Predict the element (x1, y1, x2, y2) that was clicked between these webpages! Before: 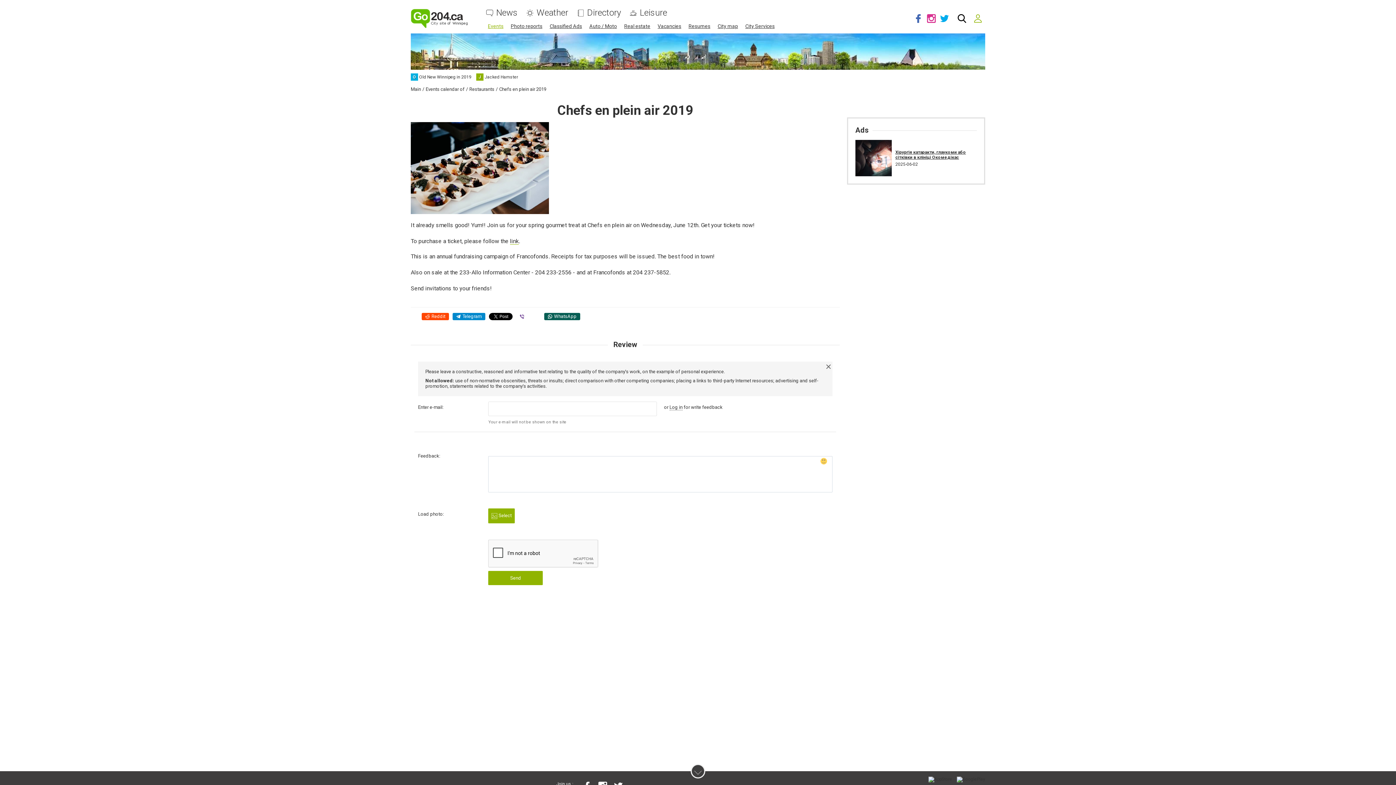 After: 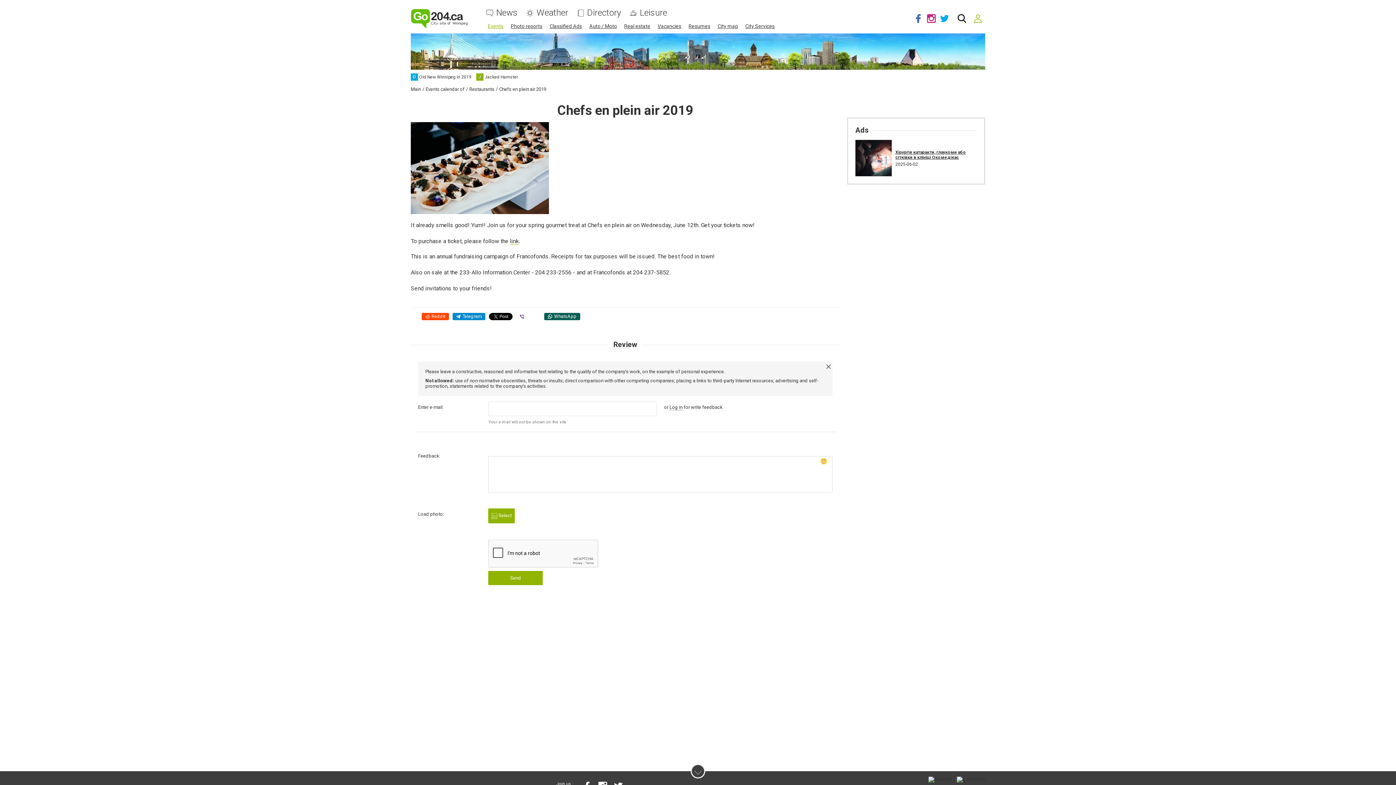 Action: bbox: (925, 9, 938, 27)